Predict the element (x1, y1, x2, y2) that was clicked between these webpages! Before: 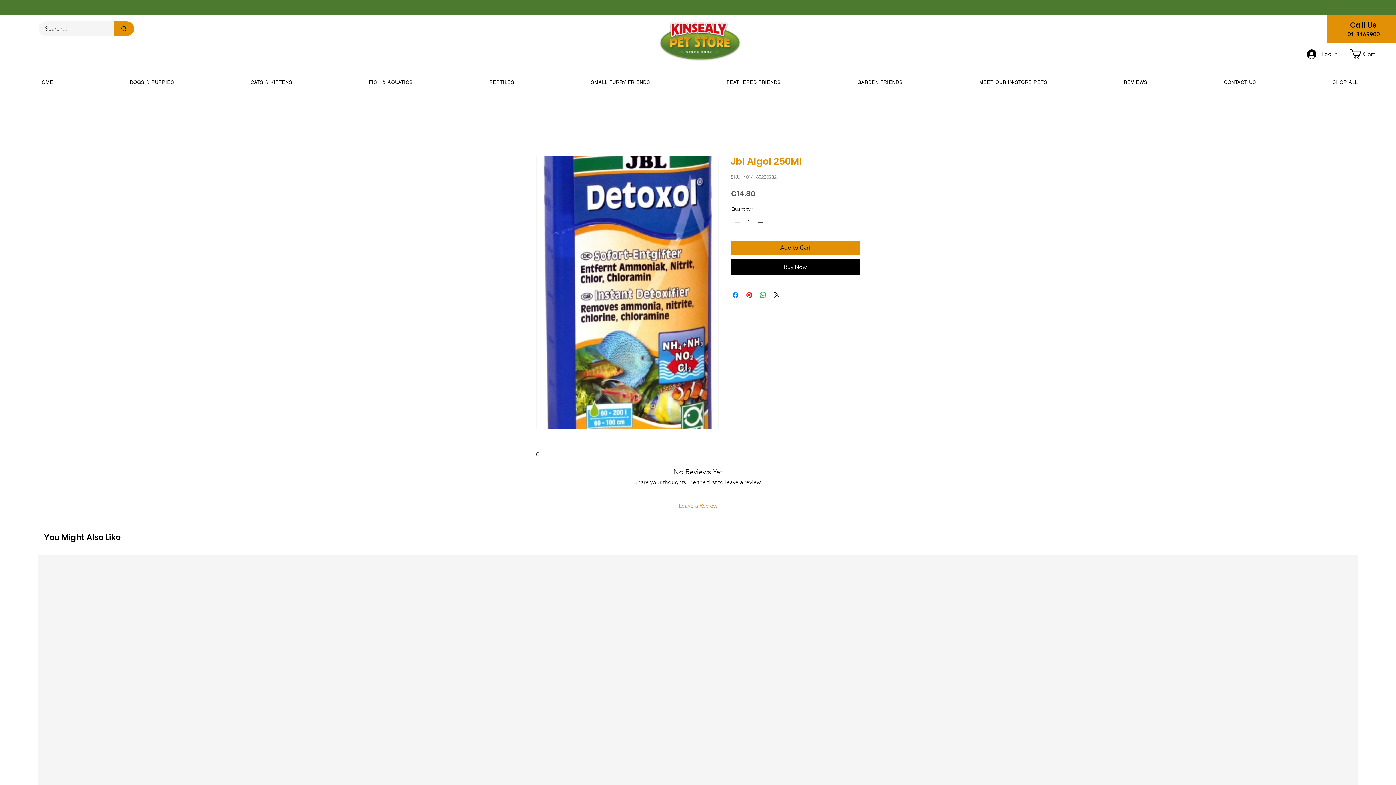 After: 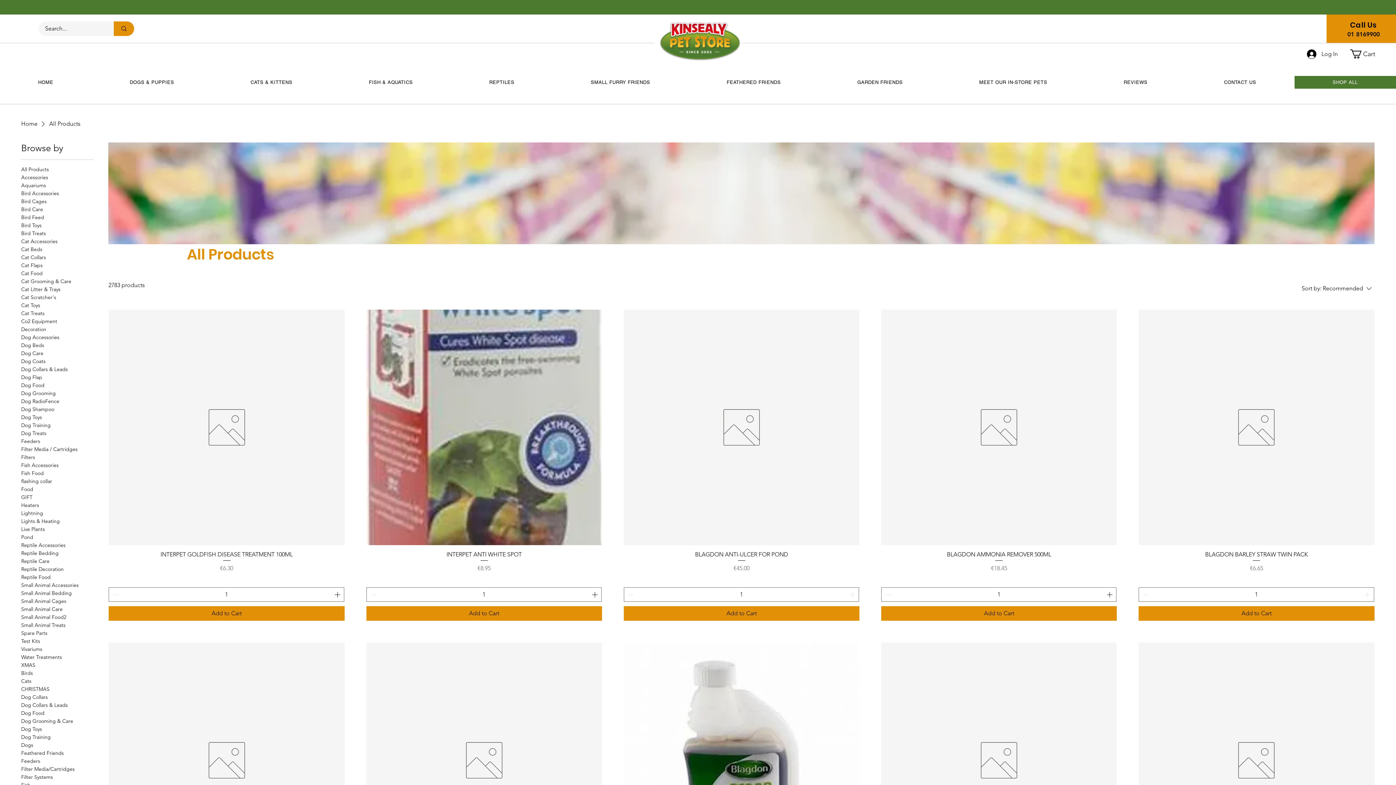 Action: bbox: (1294, 76, 1396, 88) label: SHOP ALL